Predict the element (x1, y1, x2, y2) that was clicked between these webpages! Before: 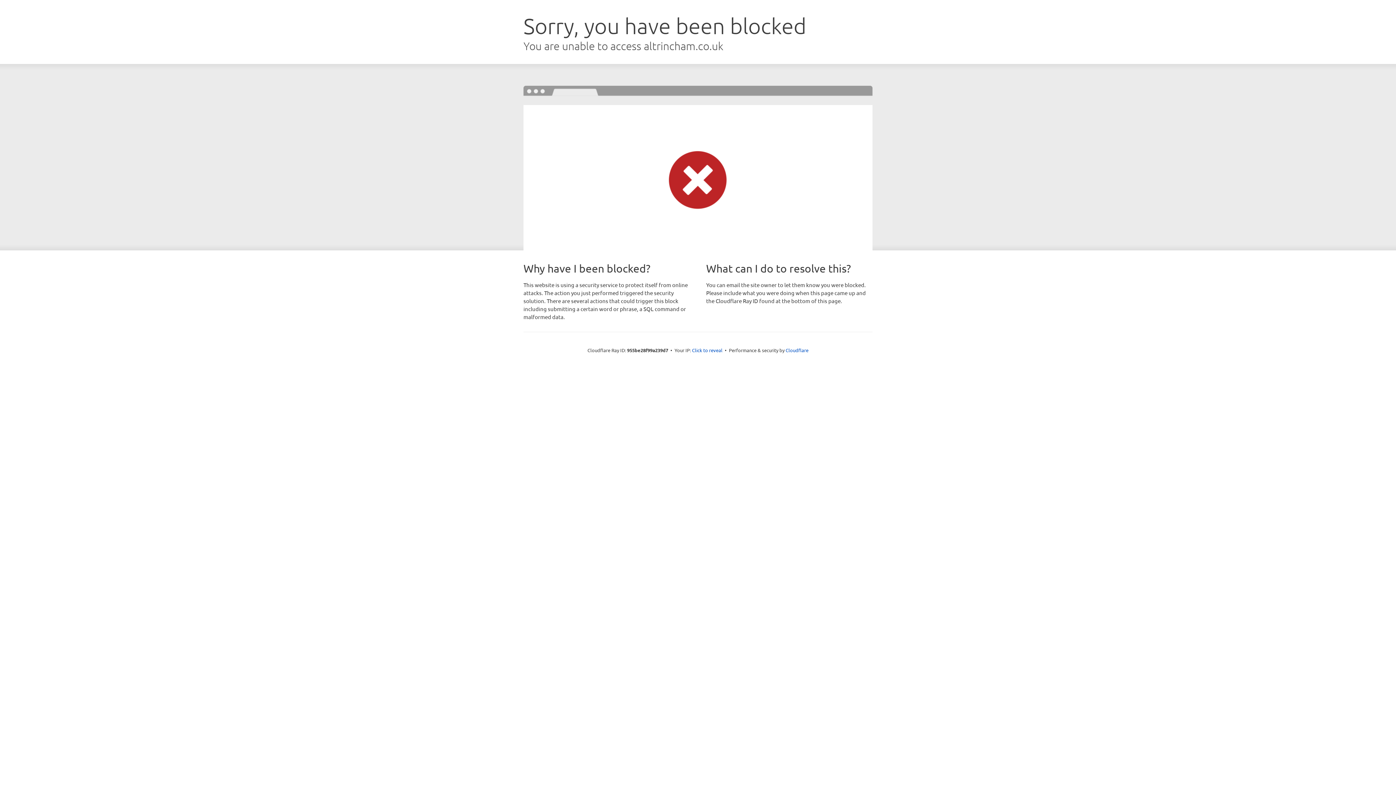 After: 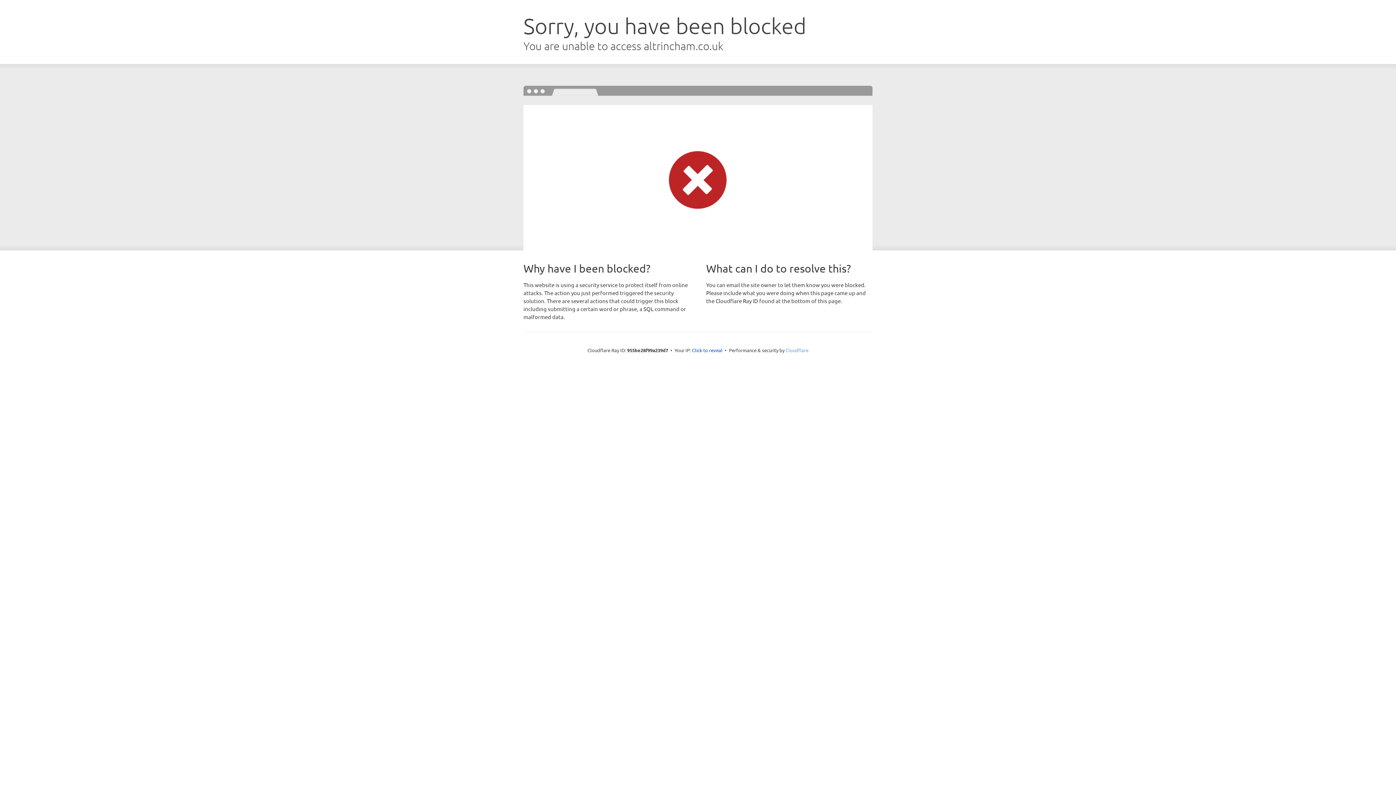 Action: label: Cloudflare bbox: (785, 347, 808, 353)